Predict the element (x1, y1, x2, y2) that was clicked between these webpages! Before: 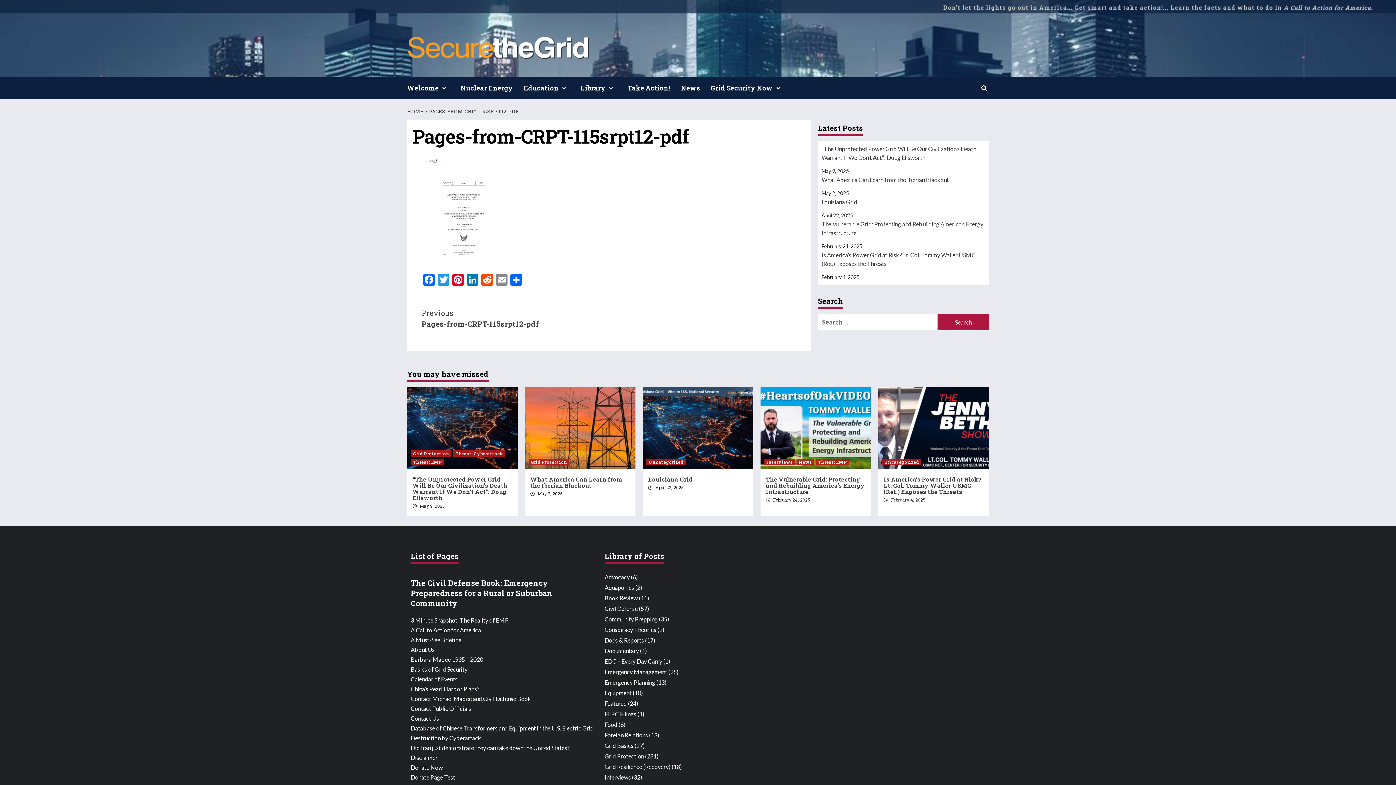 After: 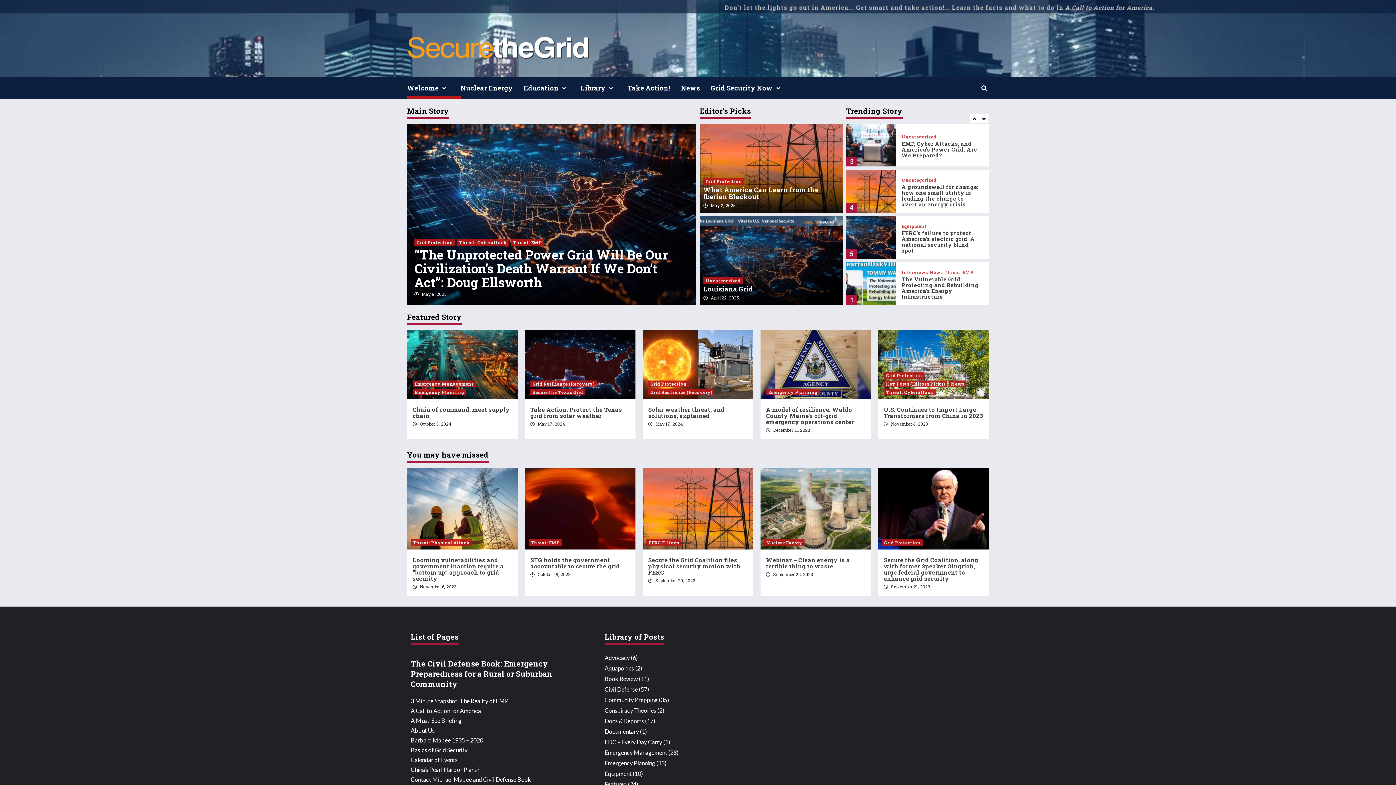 Action: label: HOME bbox: (407, 108, 425, 115)